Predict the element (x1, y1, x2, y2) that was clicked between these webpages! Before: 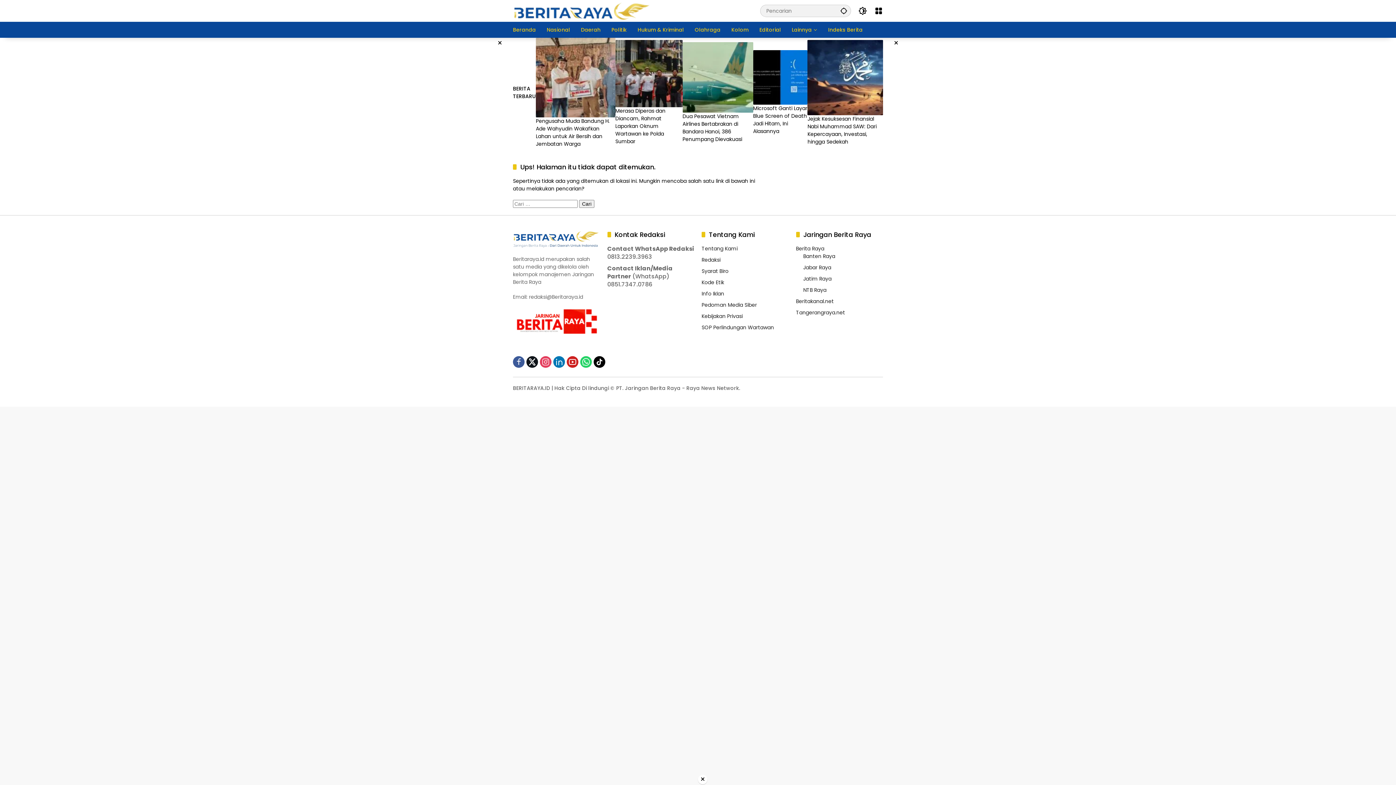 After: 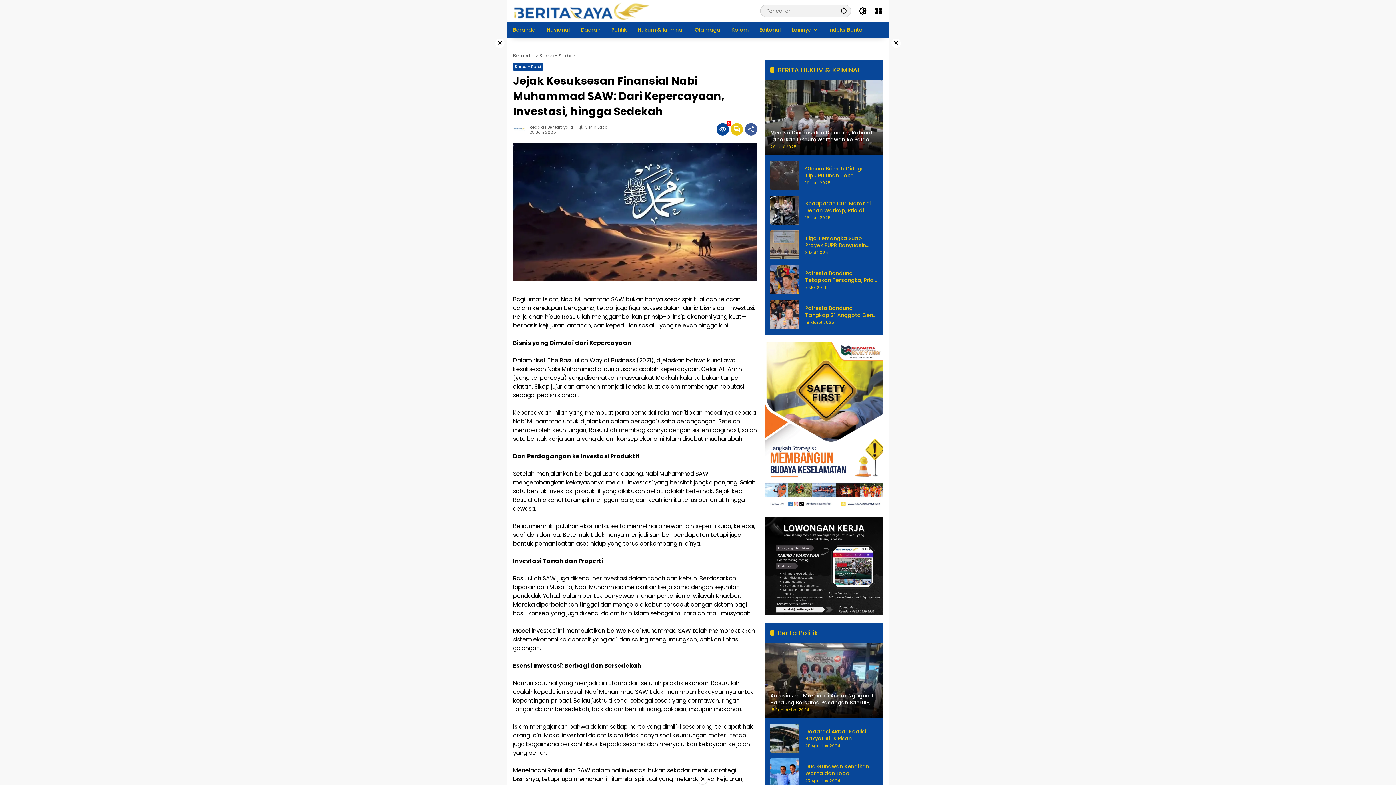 Action: bbox: (807, 39, 883, 115)